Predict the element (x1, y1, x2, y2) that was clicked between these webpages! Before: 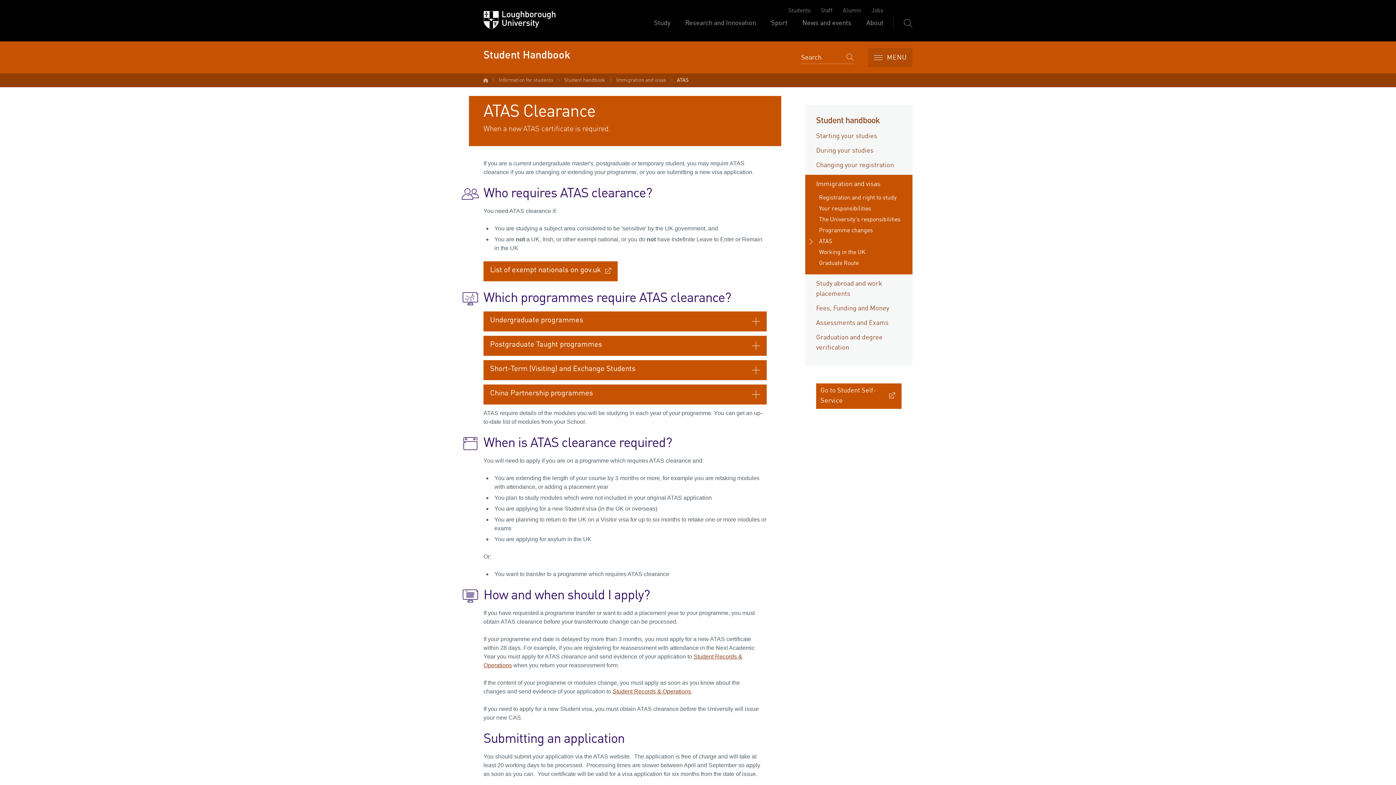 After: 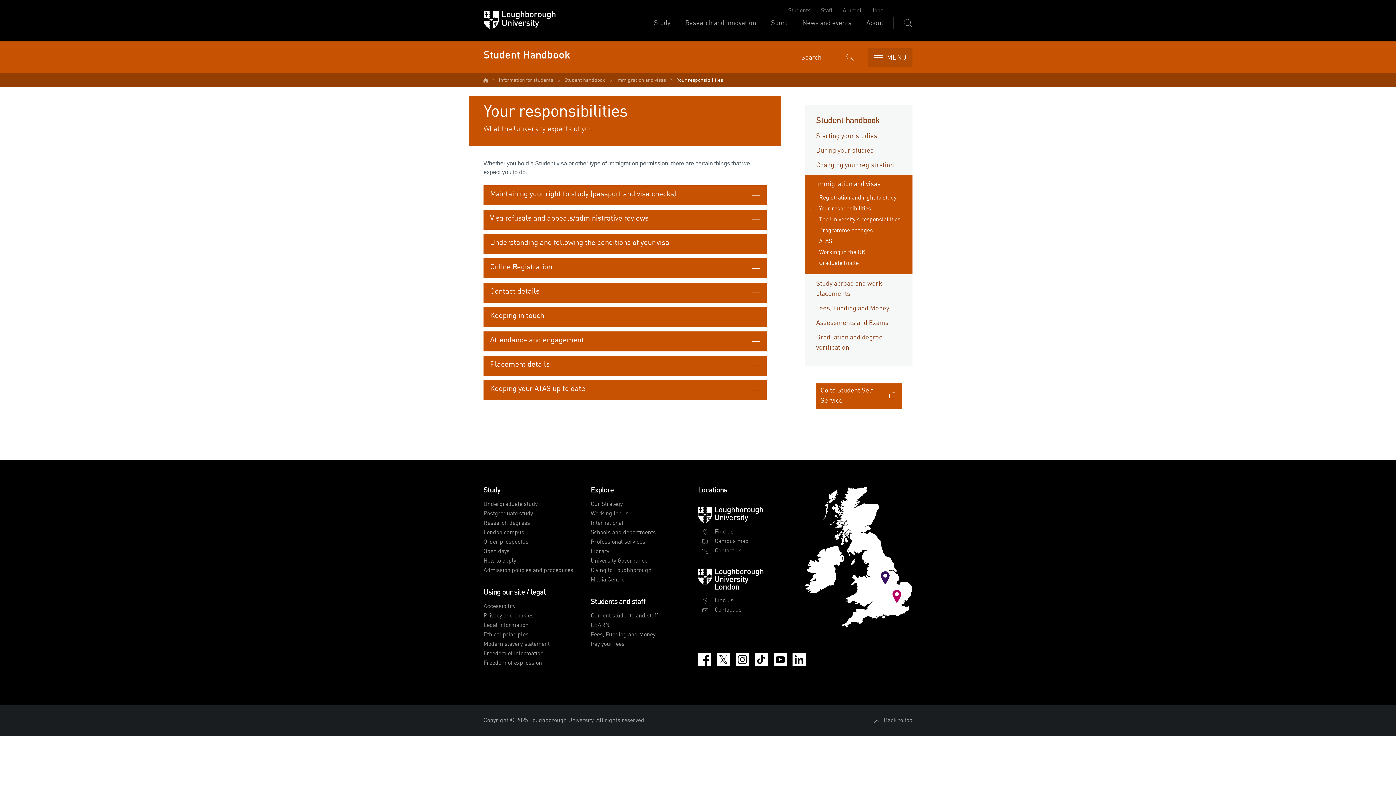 Action: bbox: (816, 204, 901, 213) label: Your responsibilities